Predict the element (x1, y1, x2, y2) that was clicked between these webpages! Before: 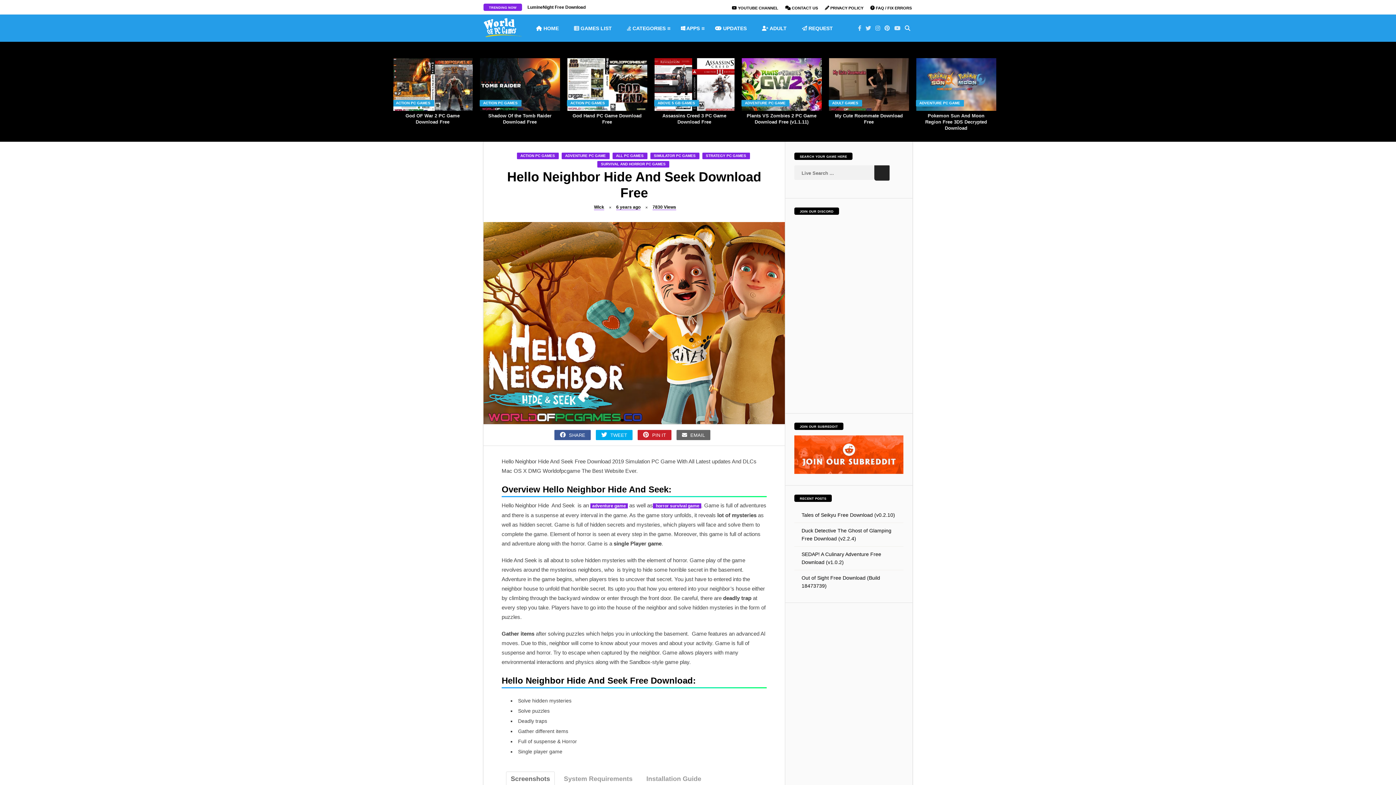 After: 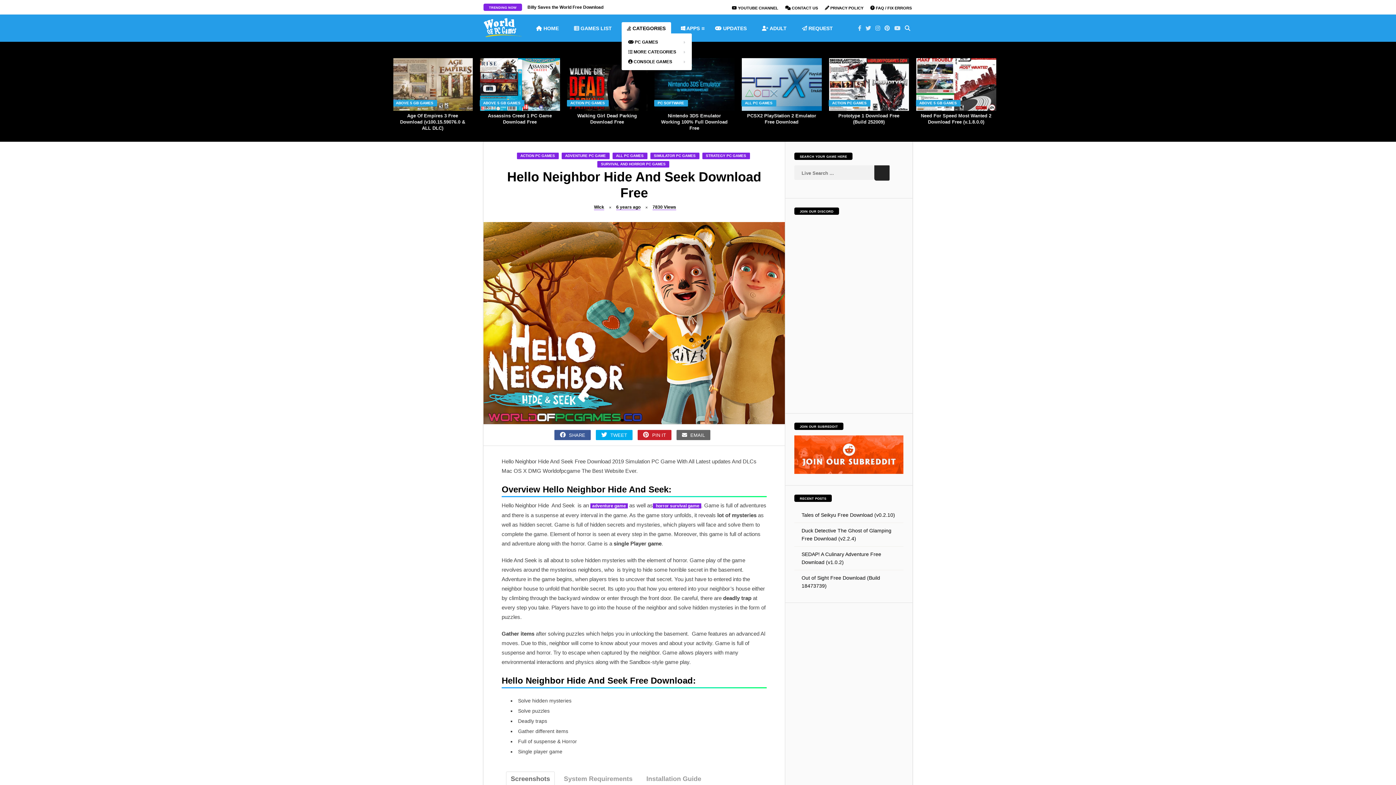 Action: label:  CATEGORIES bbox: (621, 22, 671, 34)